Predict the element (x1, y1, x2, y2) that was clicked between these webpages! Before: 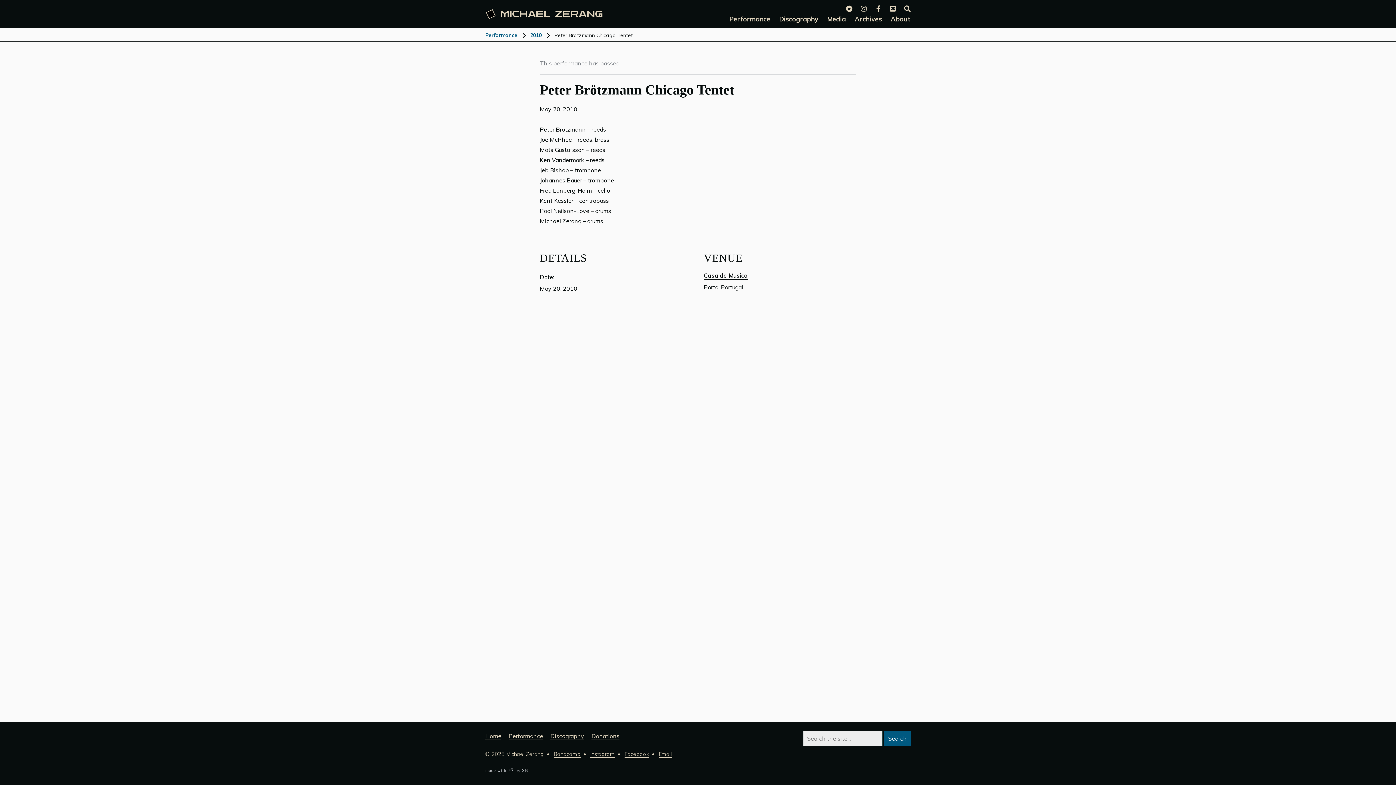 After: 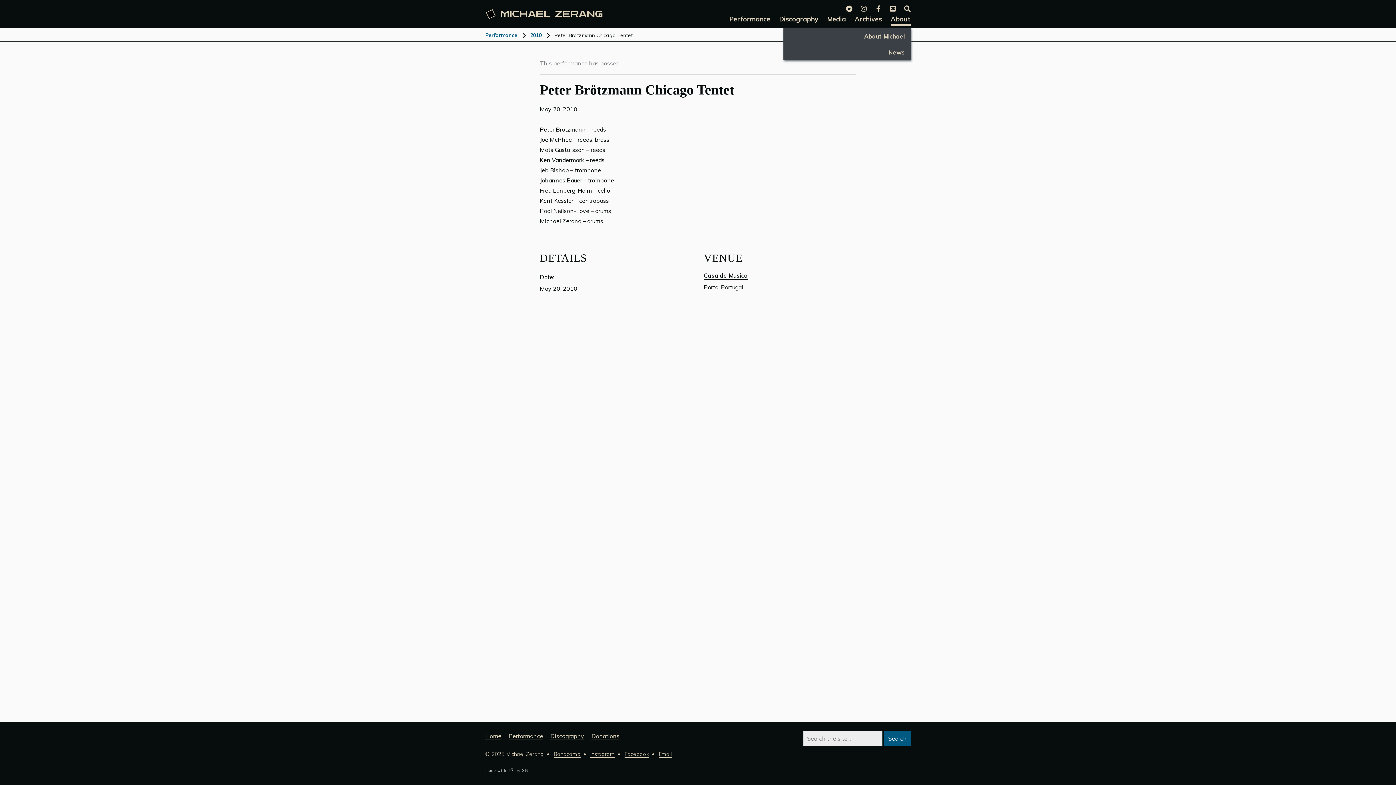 Action: label: About bbox: (890, 13, 910, 26)